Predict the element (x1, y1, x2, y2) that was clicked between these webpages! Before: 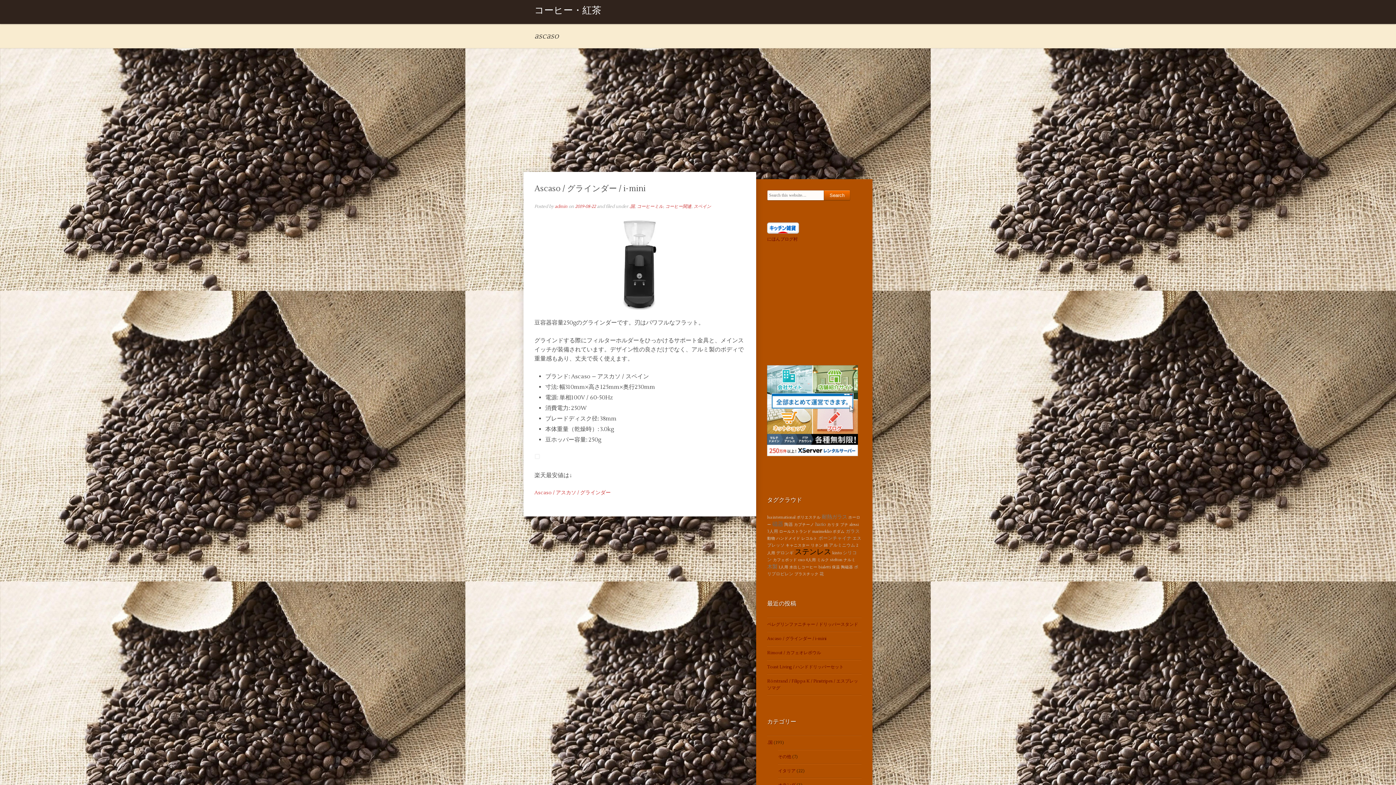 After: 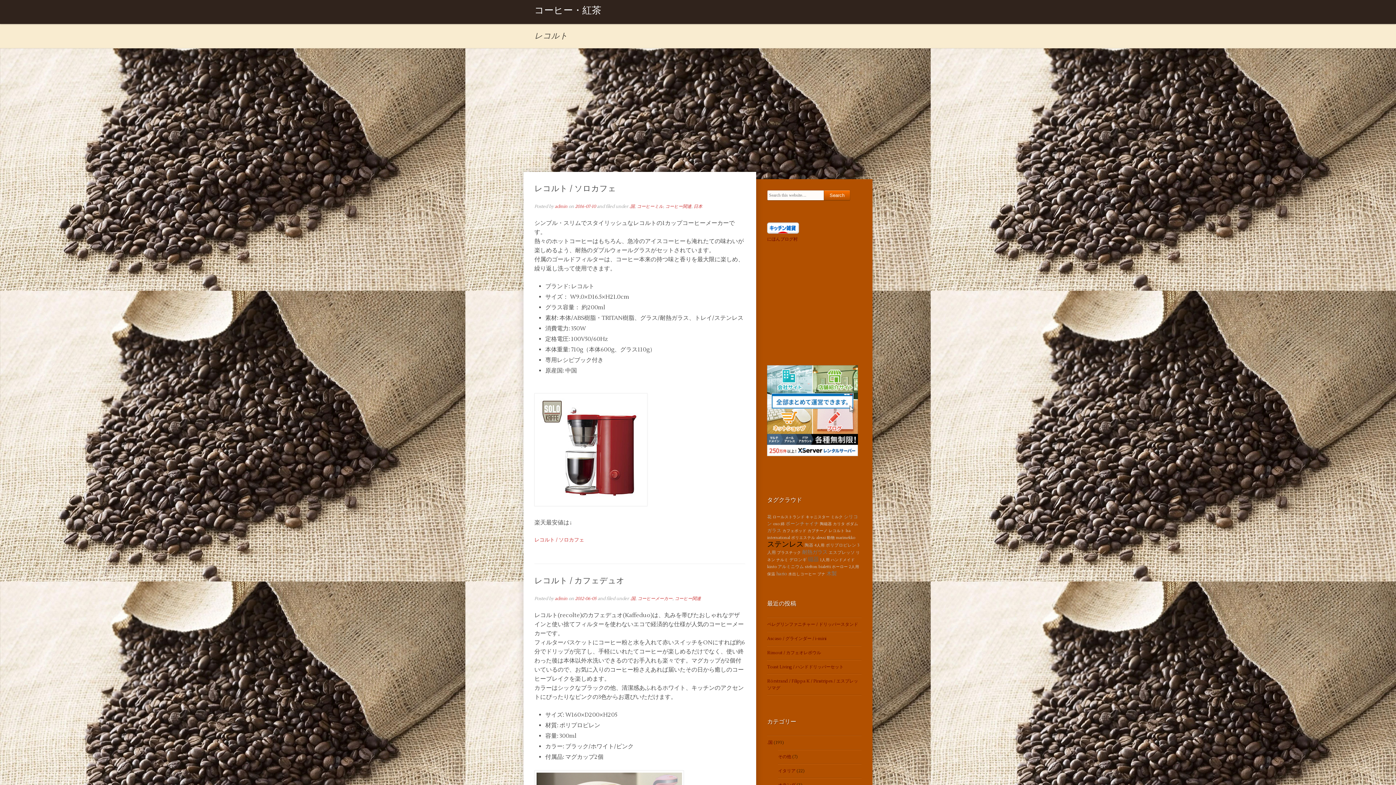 Action: bbox: (801, 536, 817, 541) label: レコルト